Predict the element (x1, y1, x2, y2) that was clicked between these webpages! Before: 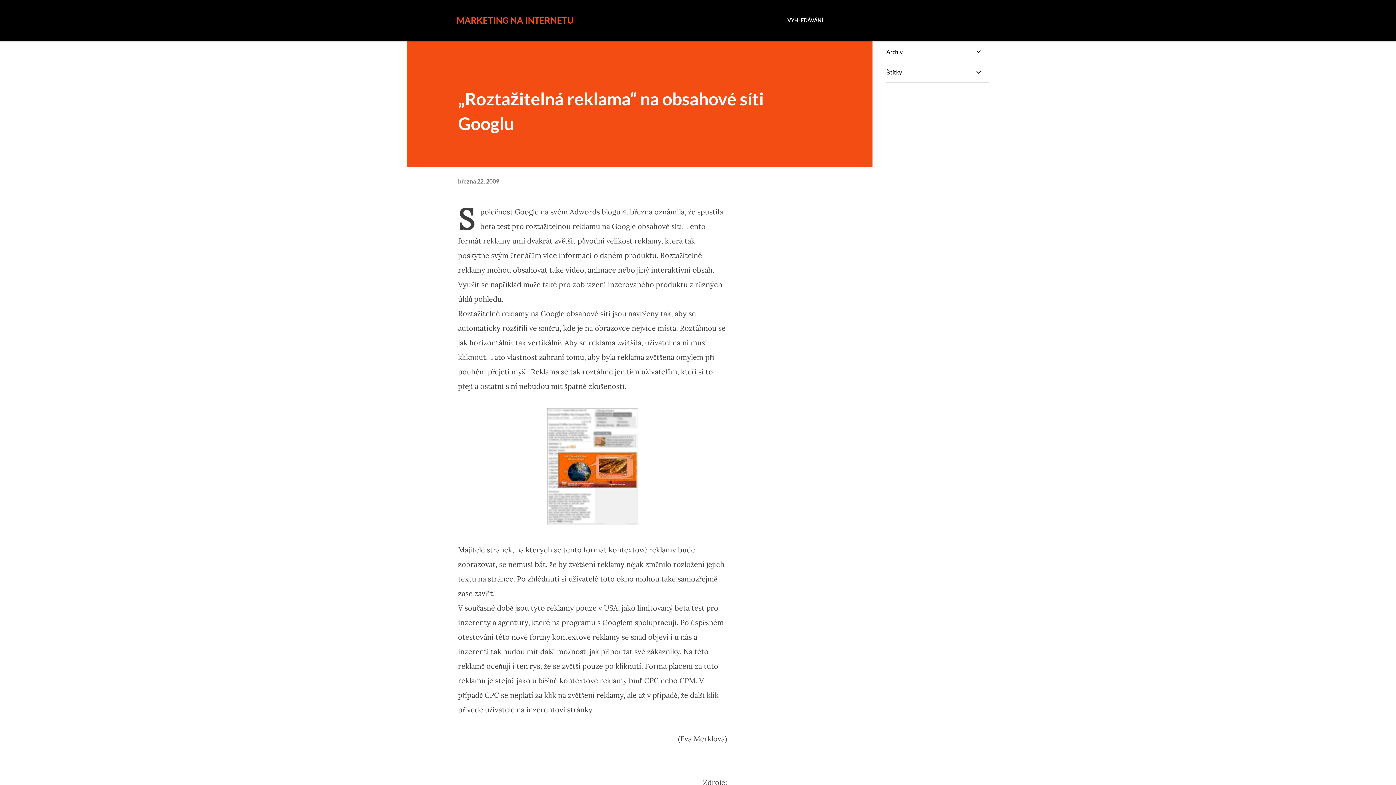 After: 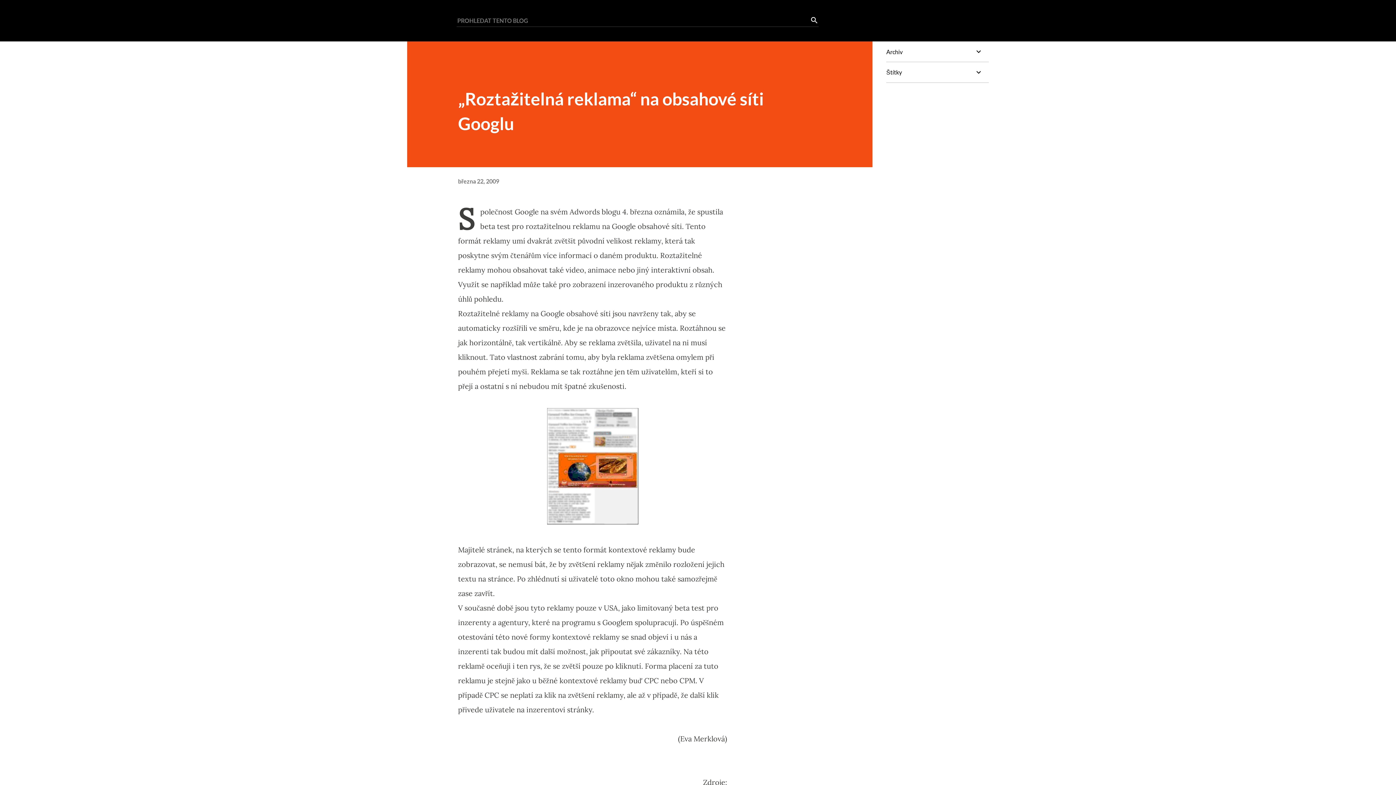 Action: bbox: (787, 16, 823, 24) label: Vyhledávání